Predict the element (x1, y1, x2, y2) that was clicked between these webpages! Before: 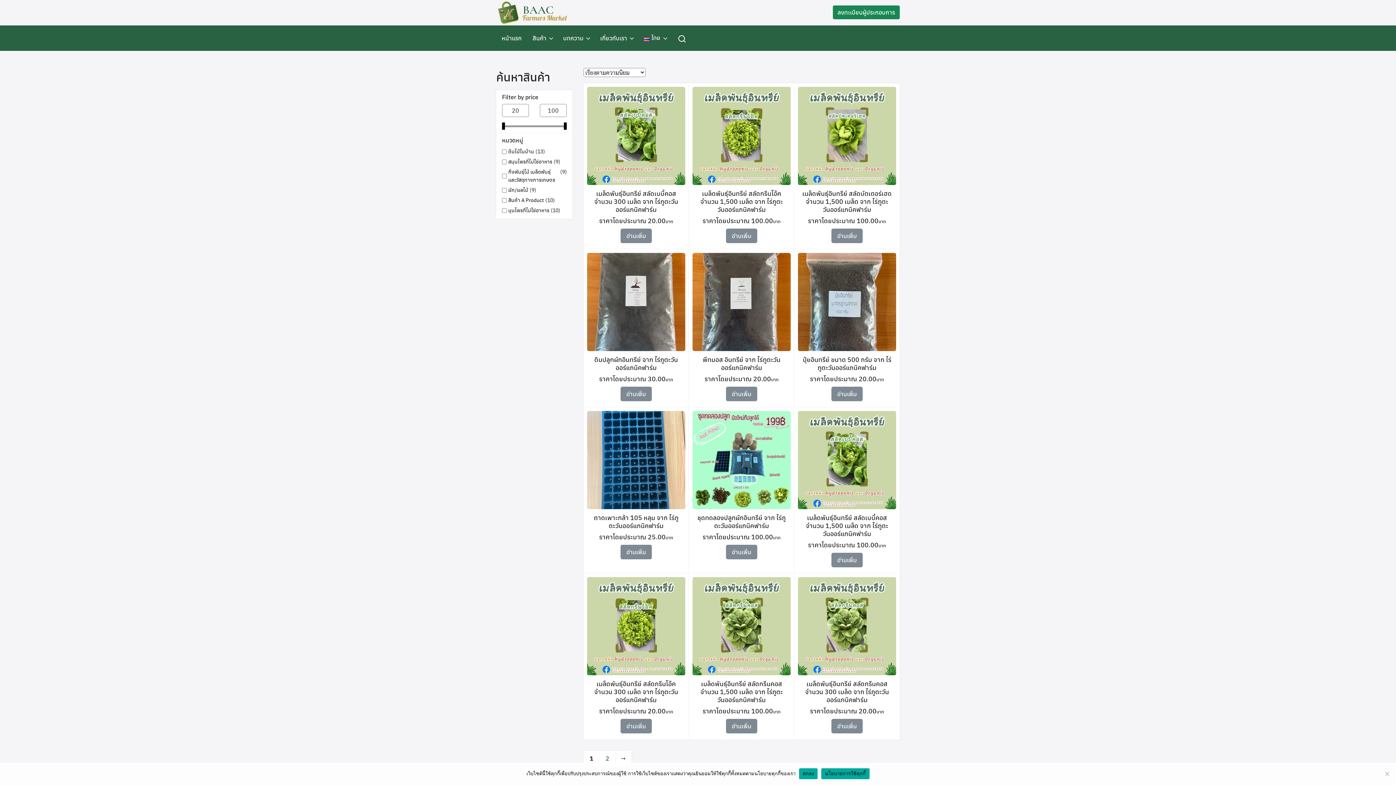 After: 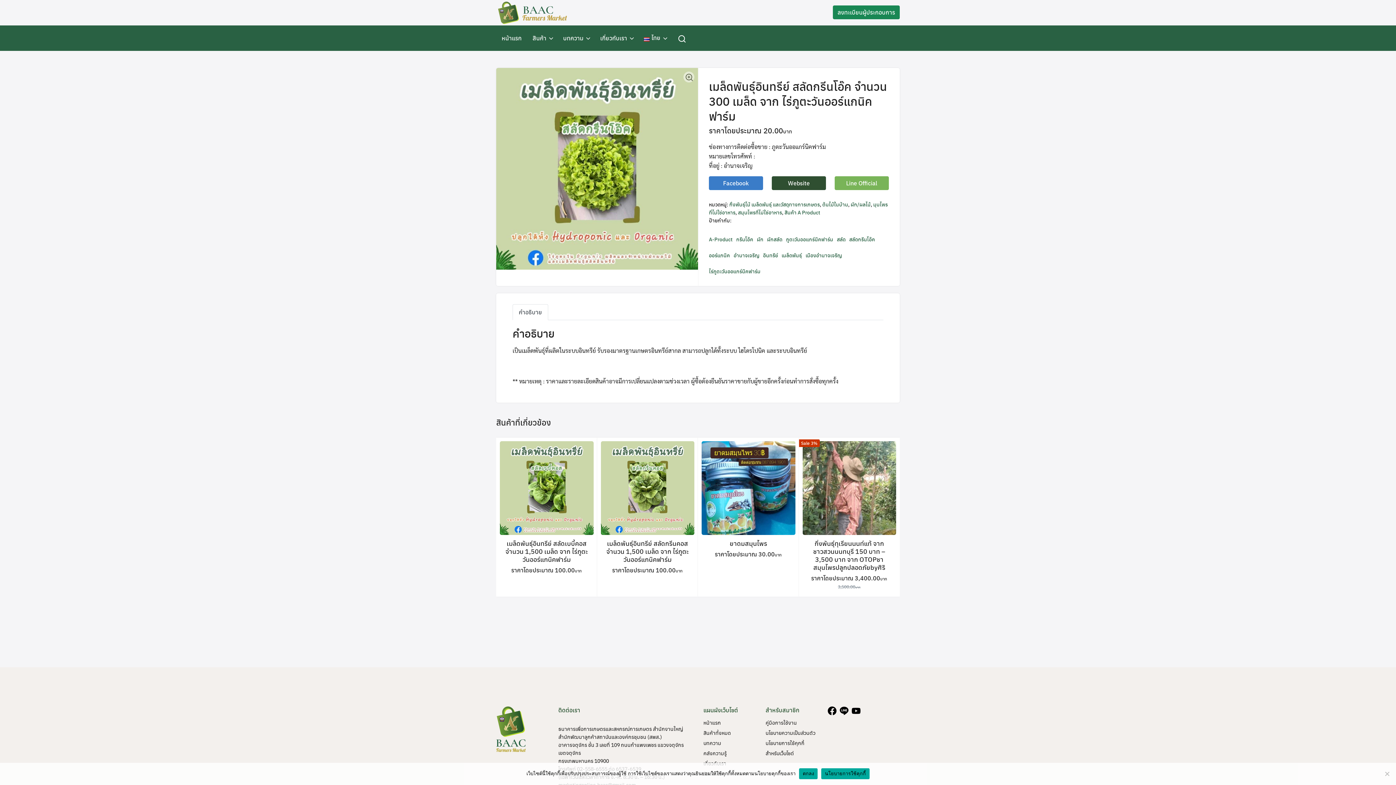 Action: label: เมล็ดพันธุ์อินทรีย์ สลัดกรีนโอ๊ค จำนวน 300 เมล็ด จาก ไร่ภูตะวันออร์แกนิคฟาร์ม
ราคาโดยประมาณ 20.00 bbox: (587, 621, 685, 715)